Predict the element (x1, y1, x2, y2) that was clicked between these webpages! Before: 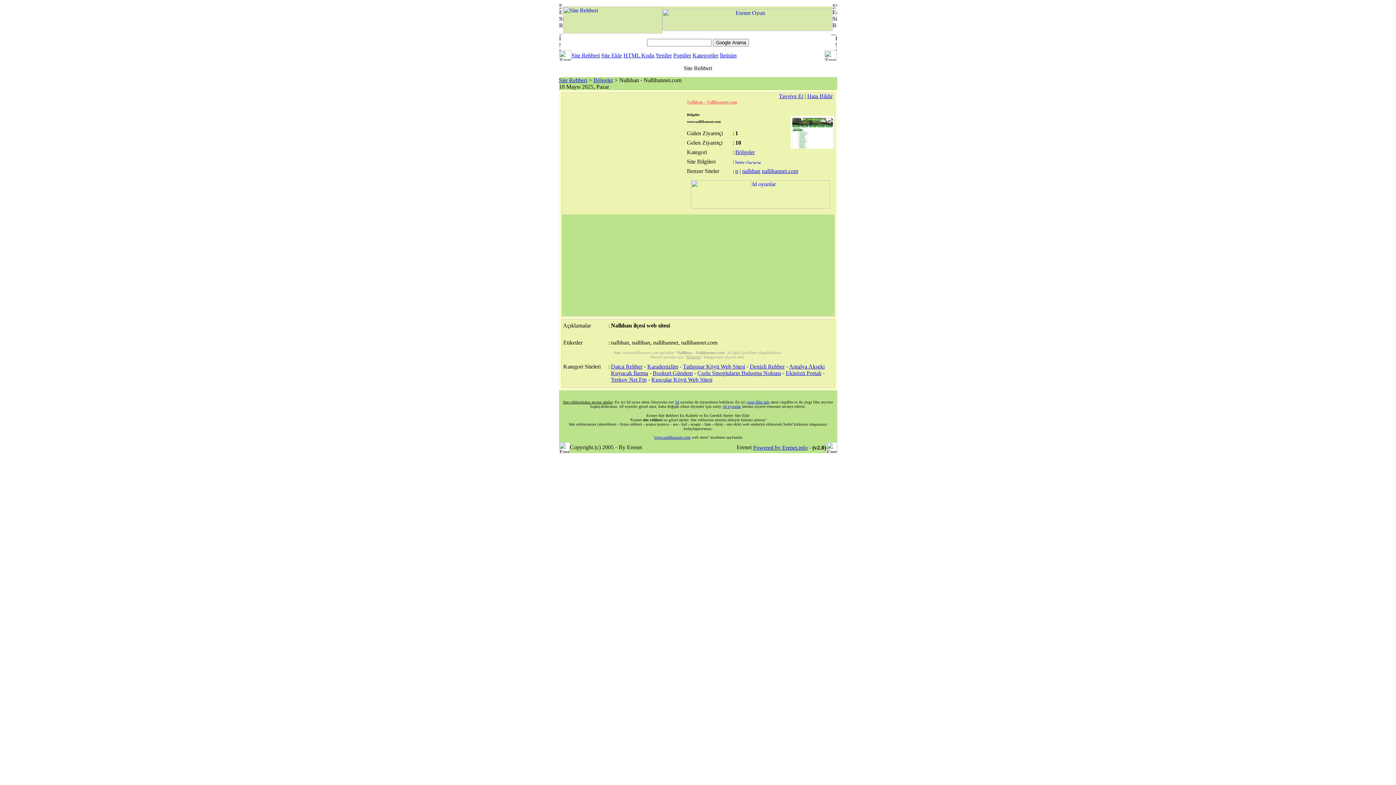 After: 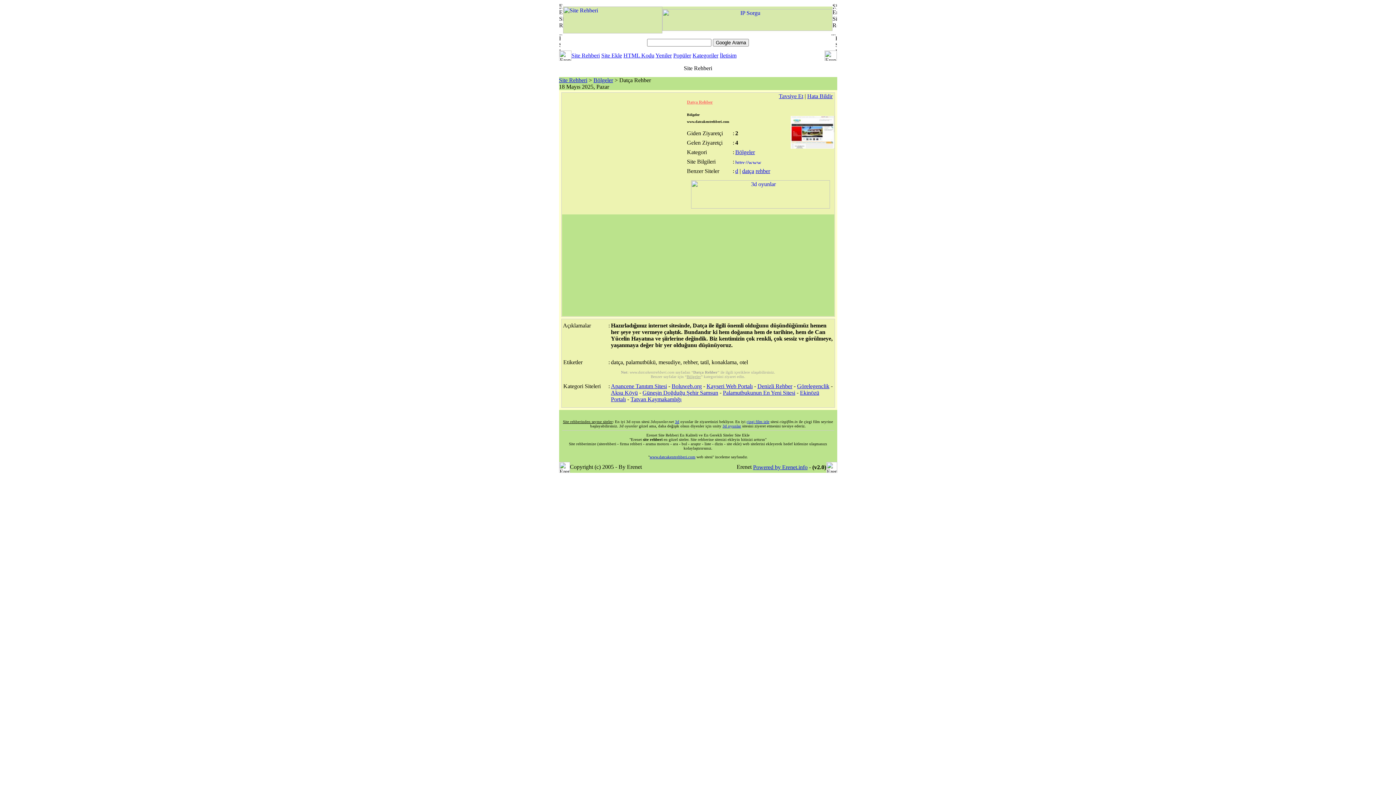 Action: bbox: (611, 363, 642, 369) label: Datça Rehber